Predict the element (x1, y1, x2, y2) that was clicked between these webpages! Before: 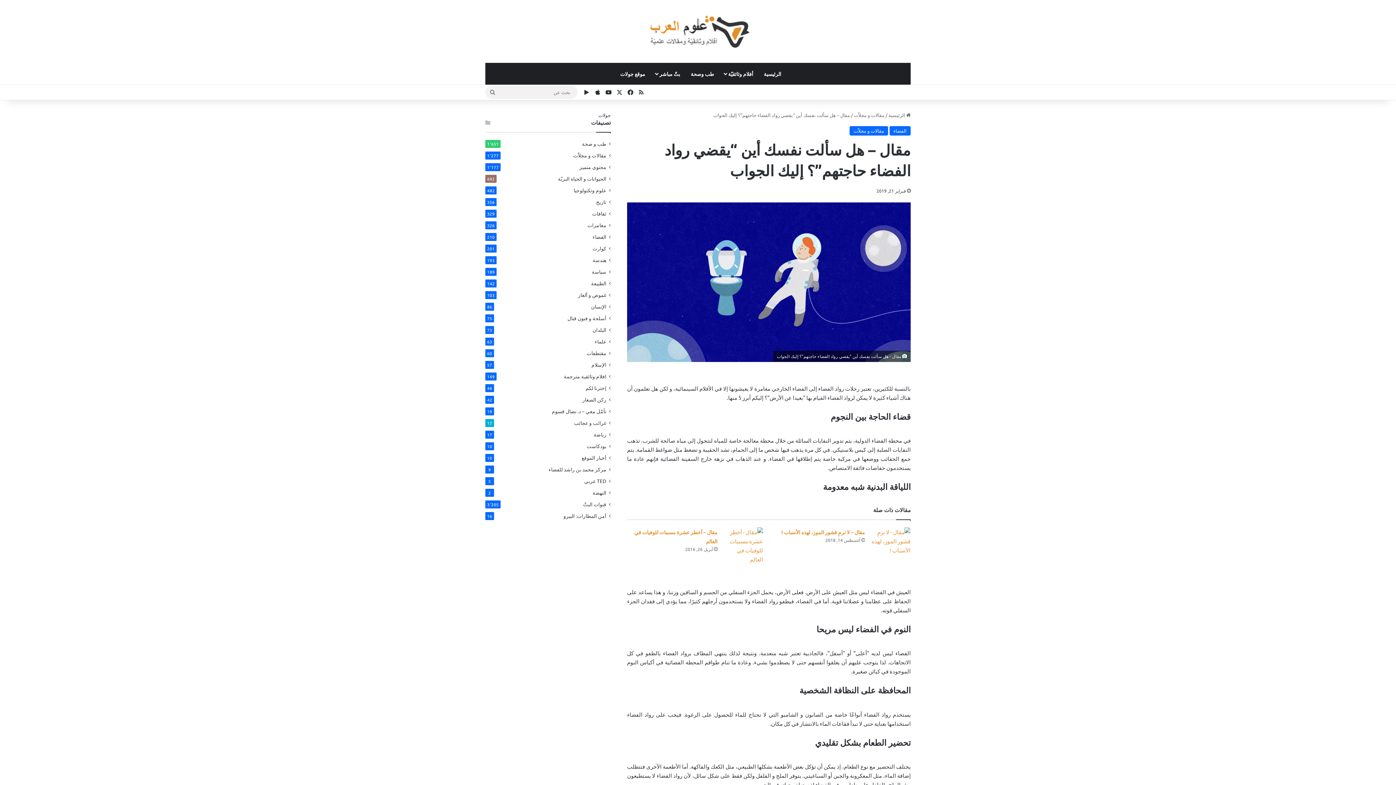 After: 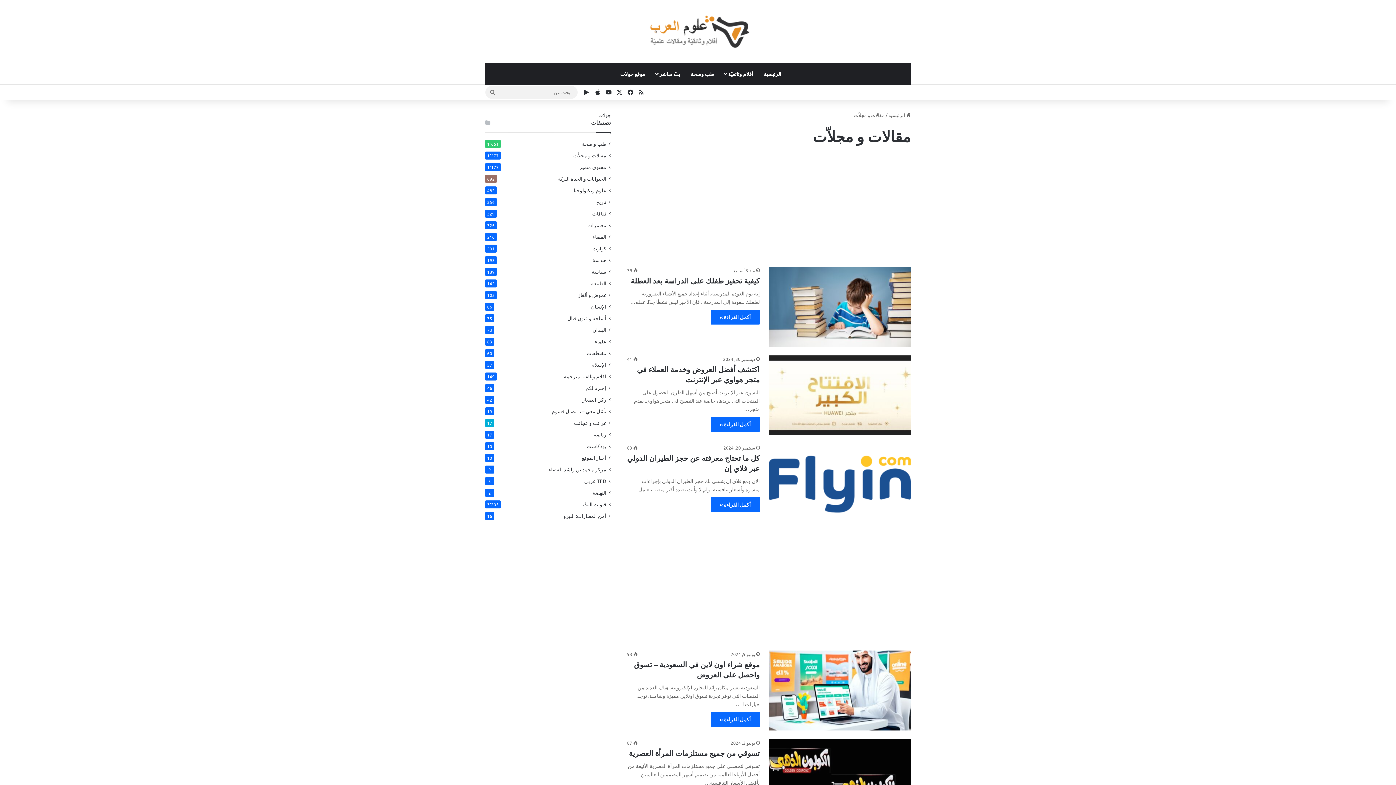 Action: label: مقالات و مجلاّت bbox: (849, 126, 888, 135)